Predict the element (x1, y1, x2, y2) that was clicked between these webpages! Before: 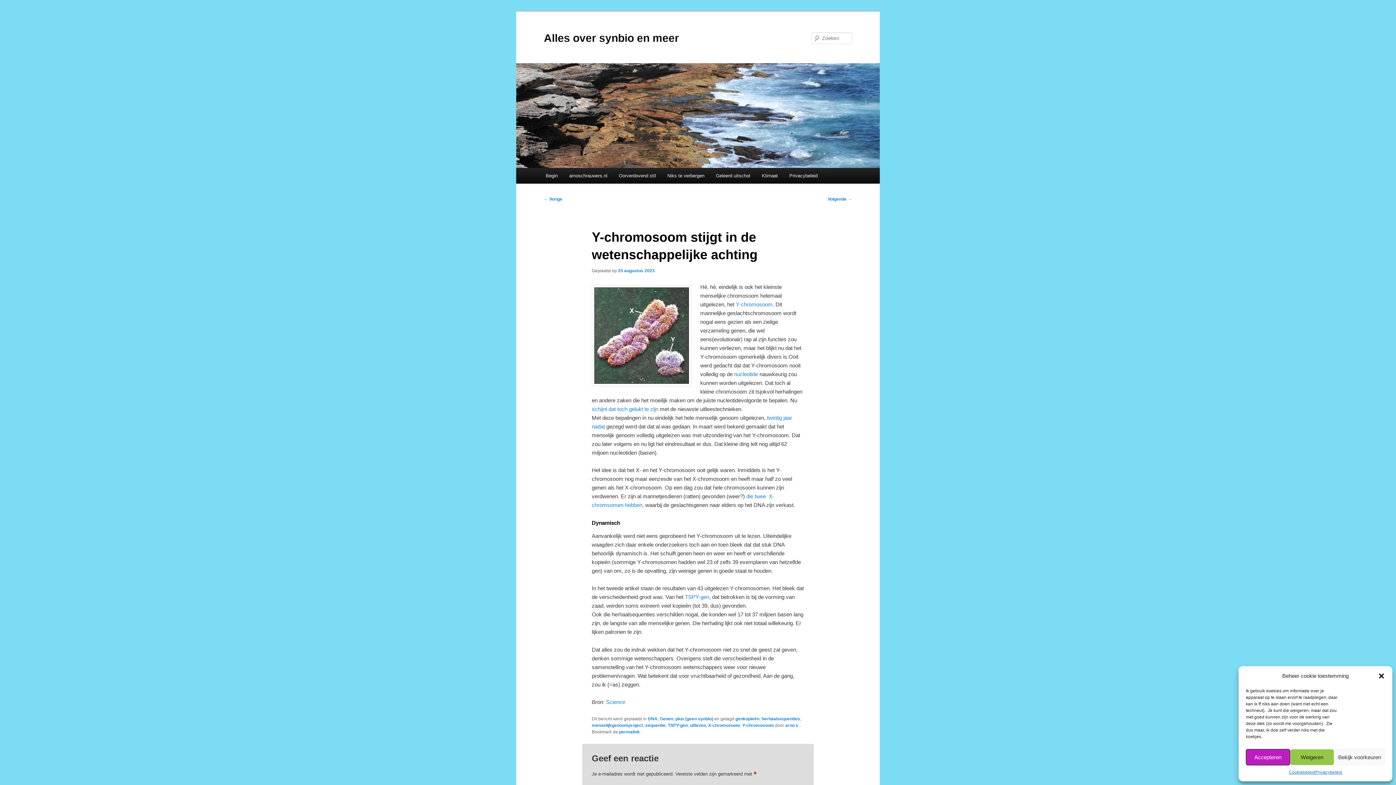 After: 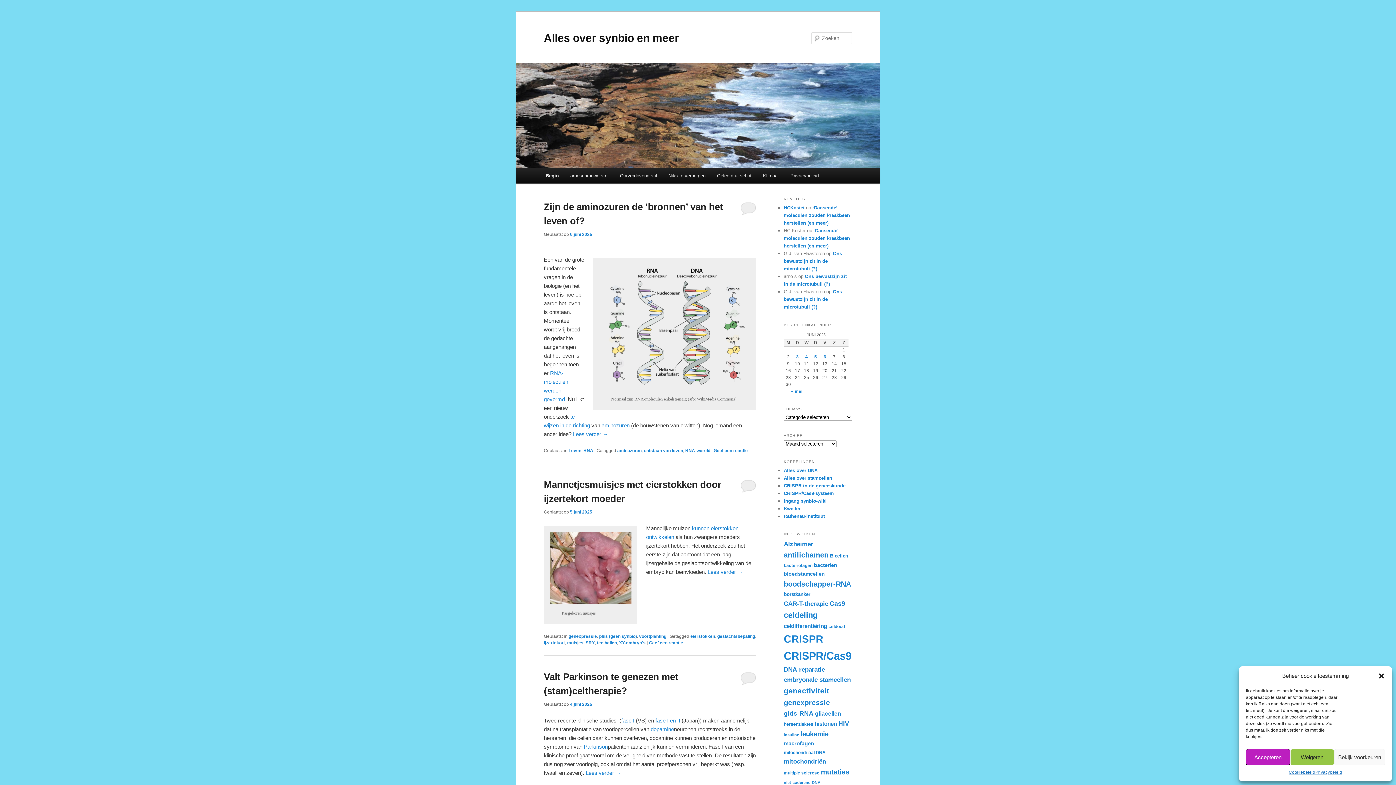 Action: bbox: (785, 723, 799, 728) label: arno s 